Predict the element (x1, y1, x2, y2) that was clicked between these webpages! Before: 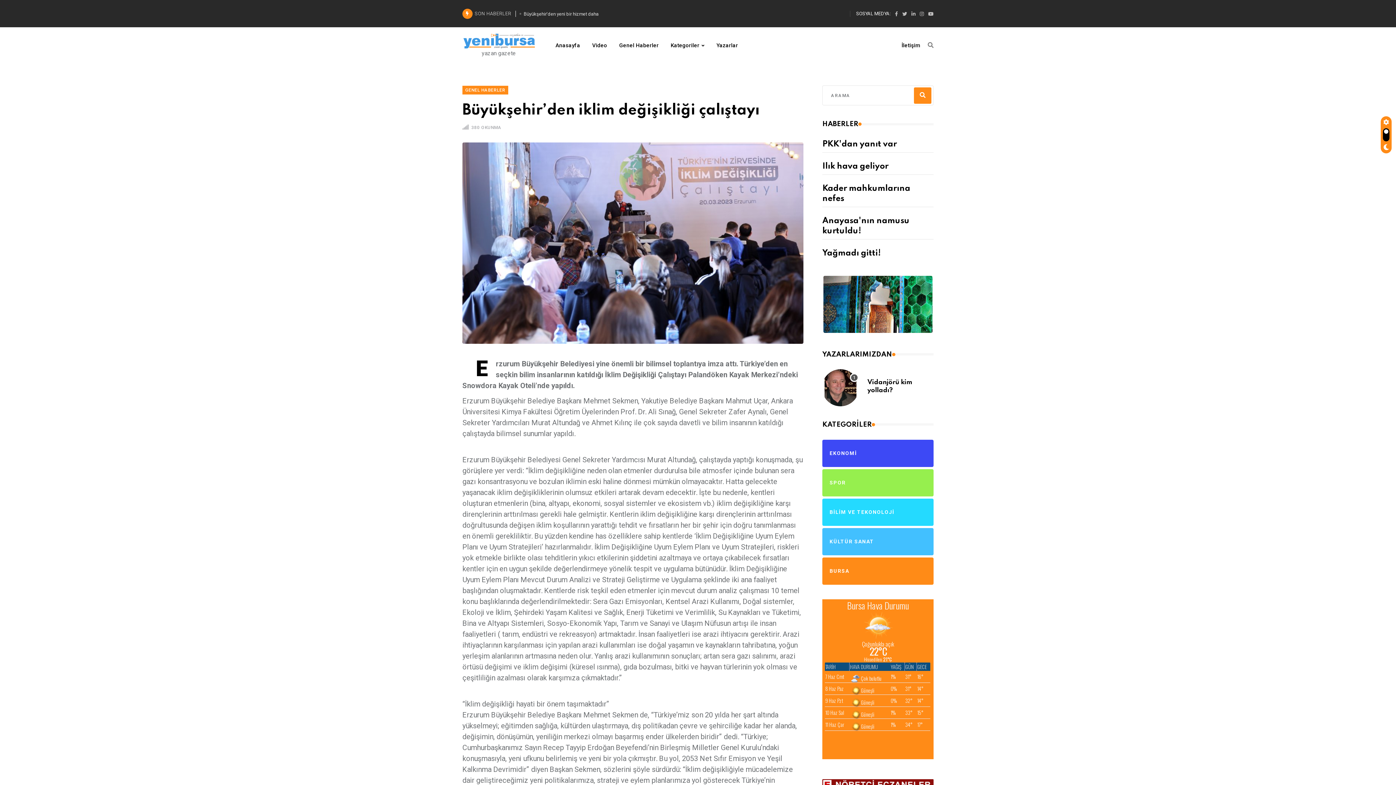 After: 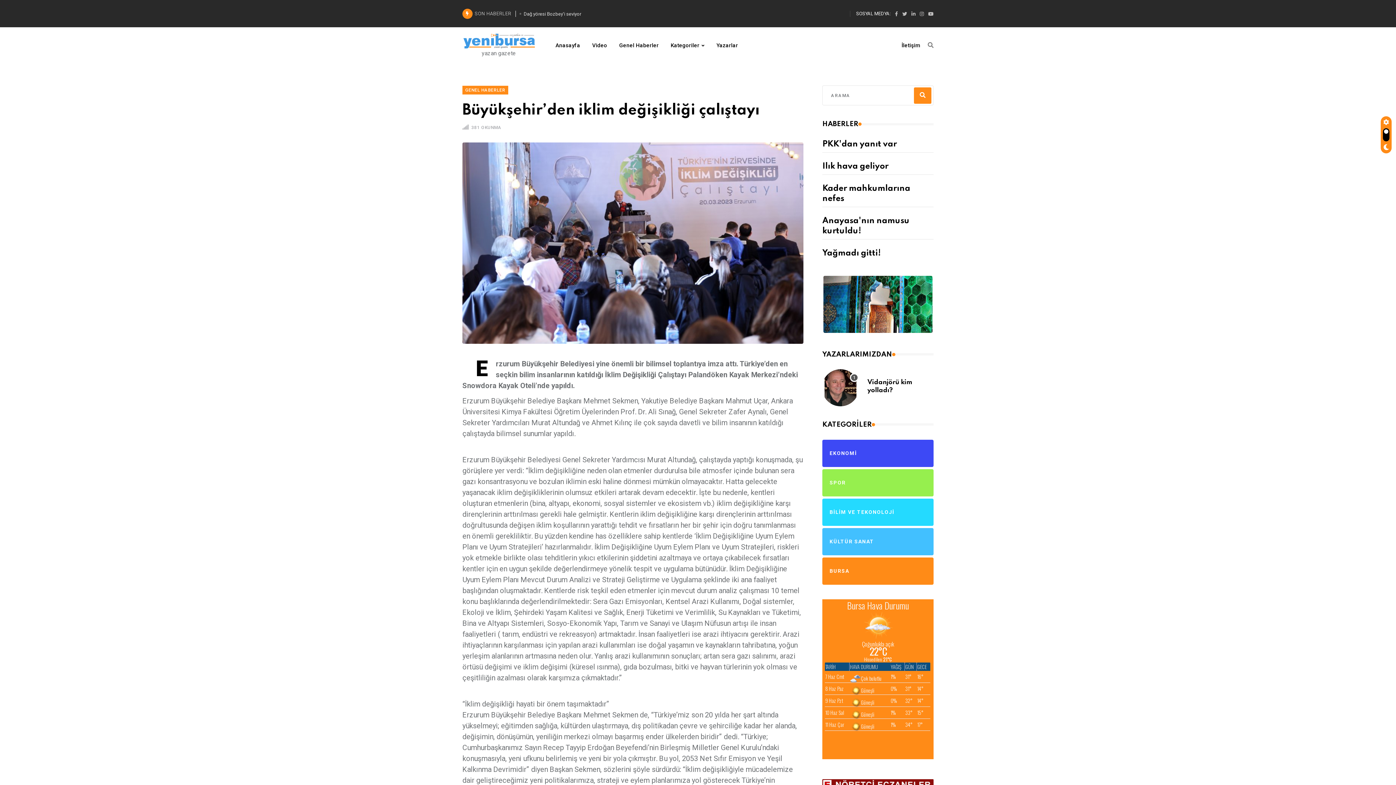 Action: label: Kategoriler bbox: (668, 27, 706, 63)